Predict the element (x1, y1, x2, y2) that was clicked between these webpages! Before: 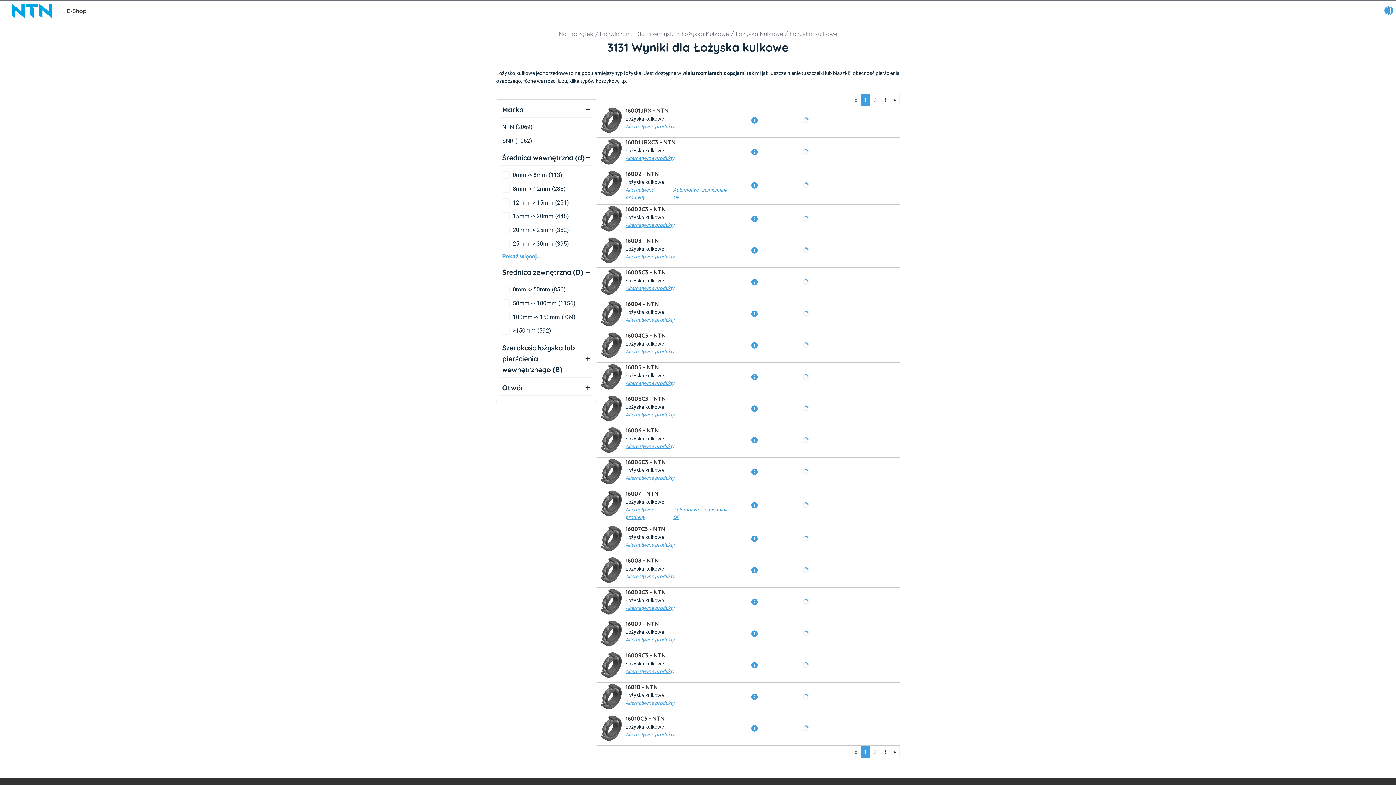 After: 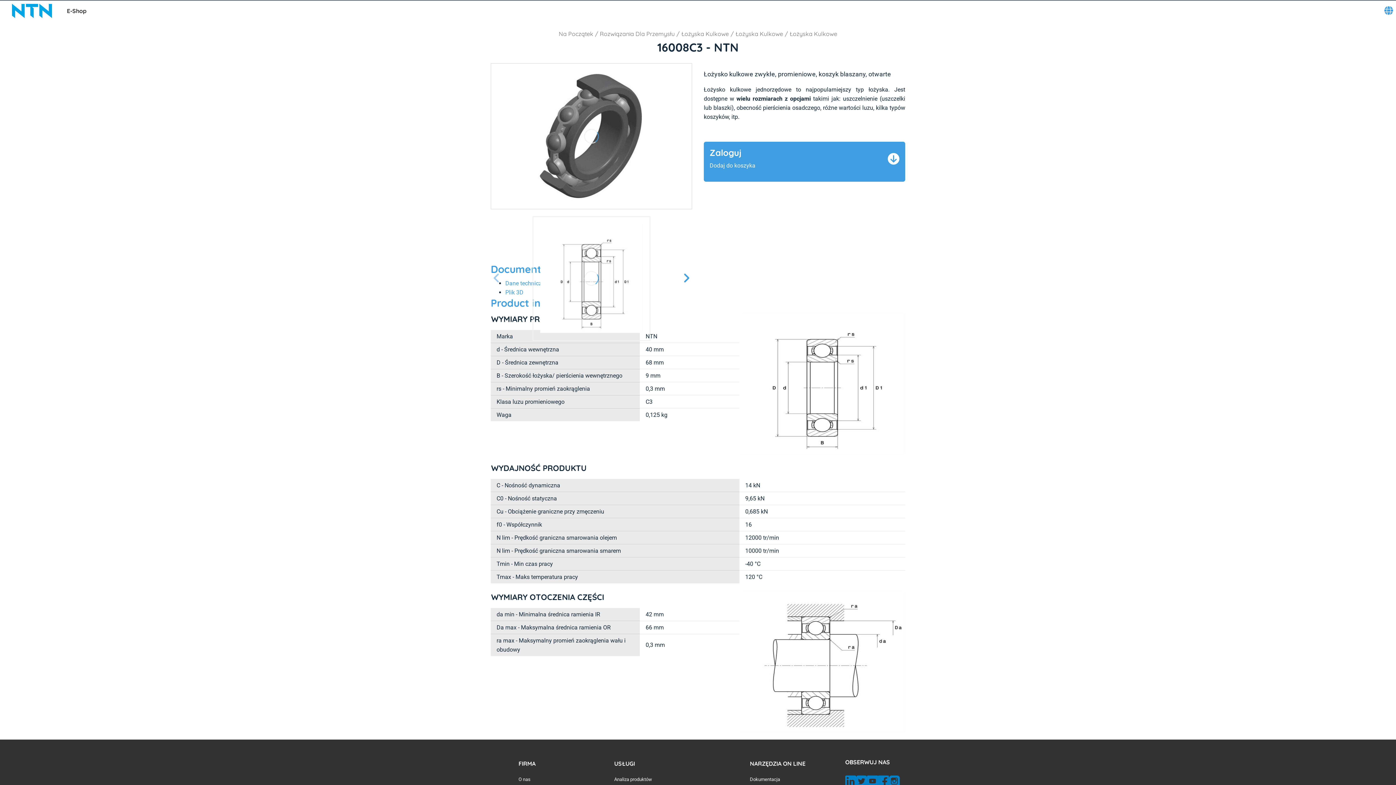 Action: bbox: (625, 588, 666, 597) label: 16008C3 - NTN